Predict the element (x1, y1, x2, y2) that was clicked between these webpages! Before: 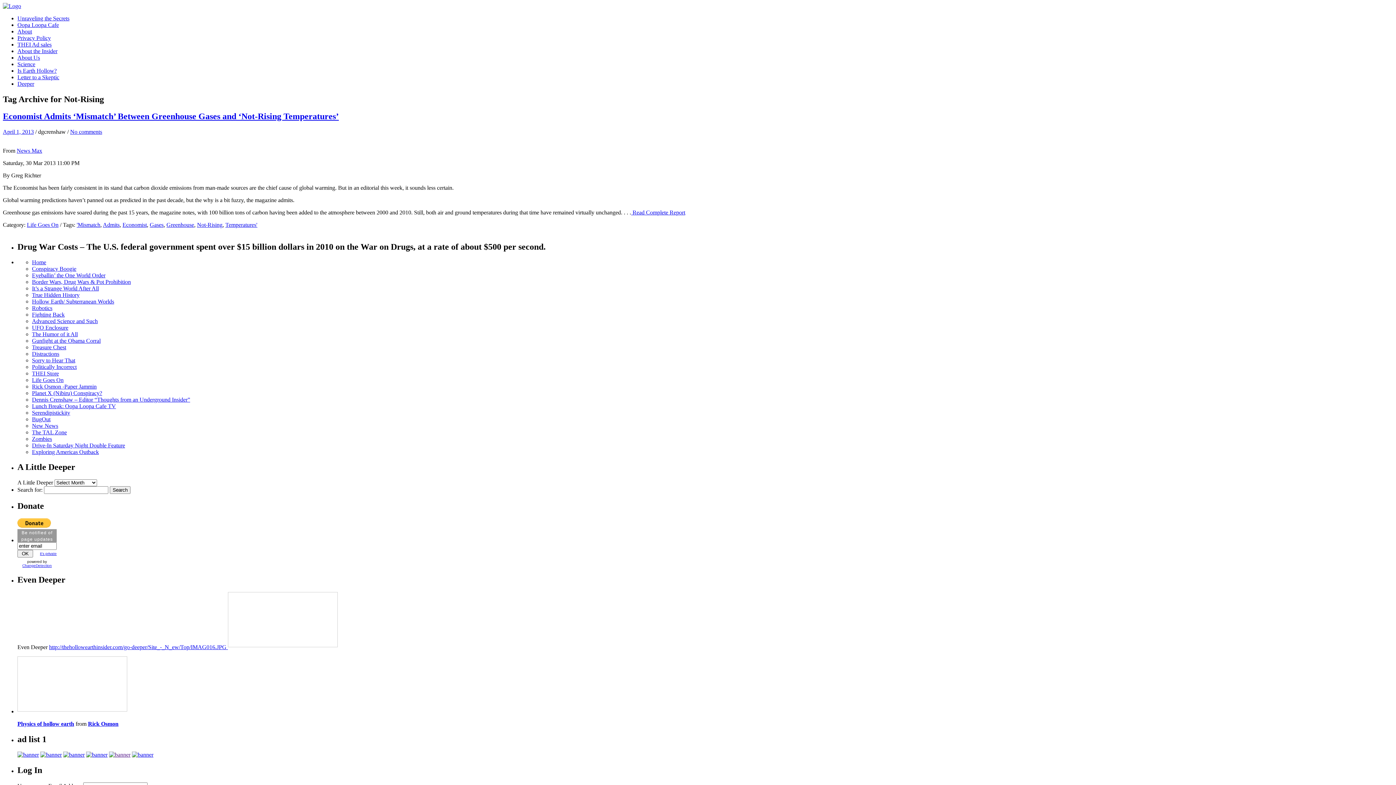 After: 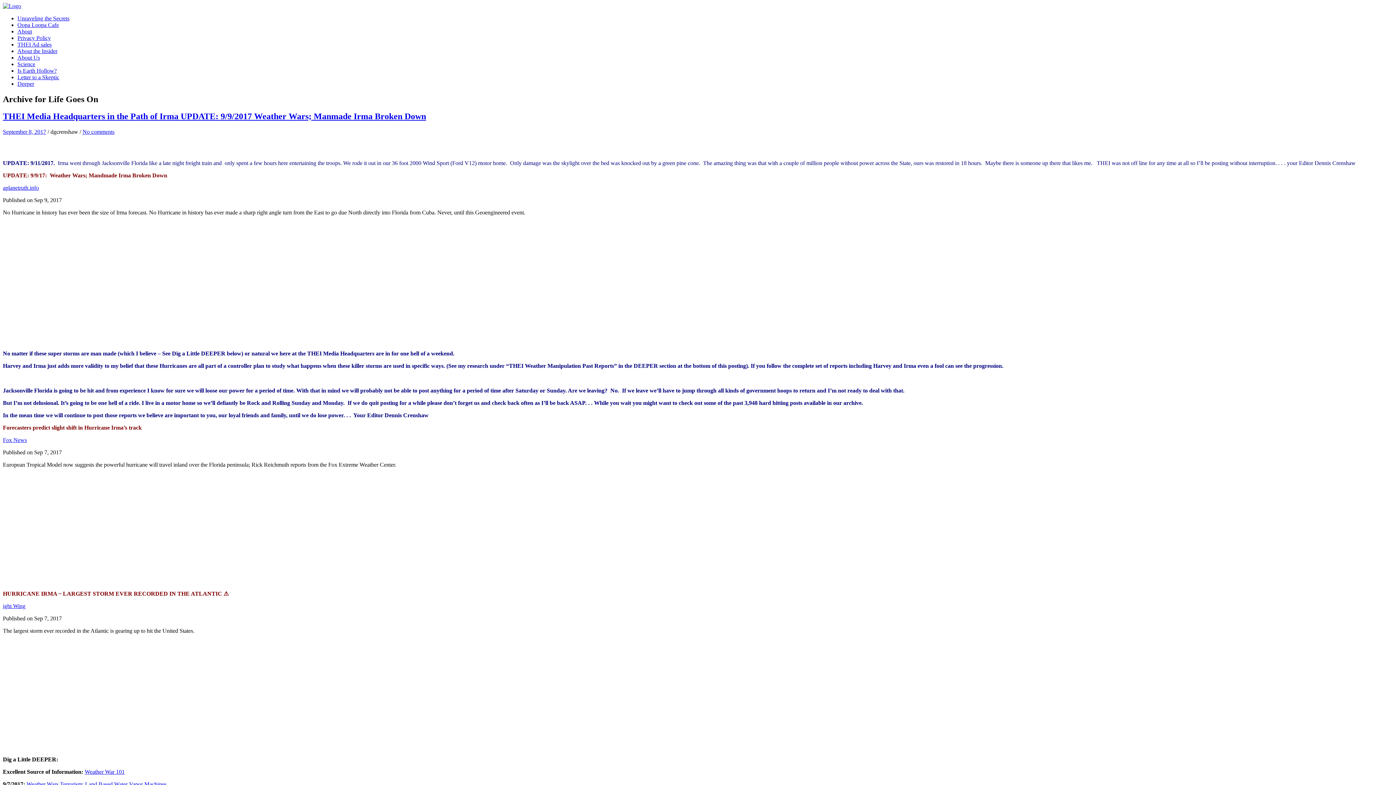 Action: bbox: (32, 376, 63, 383) label: Life Goes On